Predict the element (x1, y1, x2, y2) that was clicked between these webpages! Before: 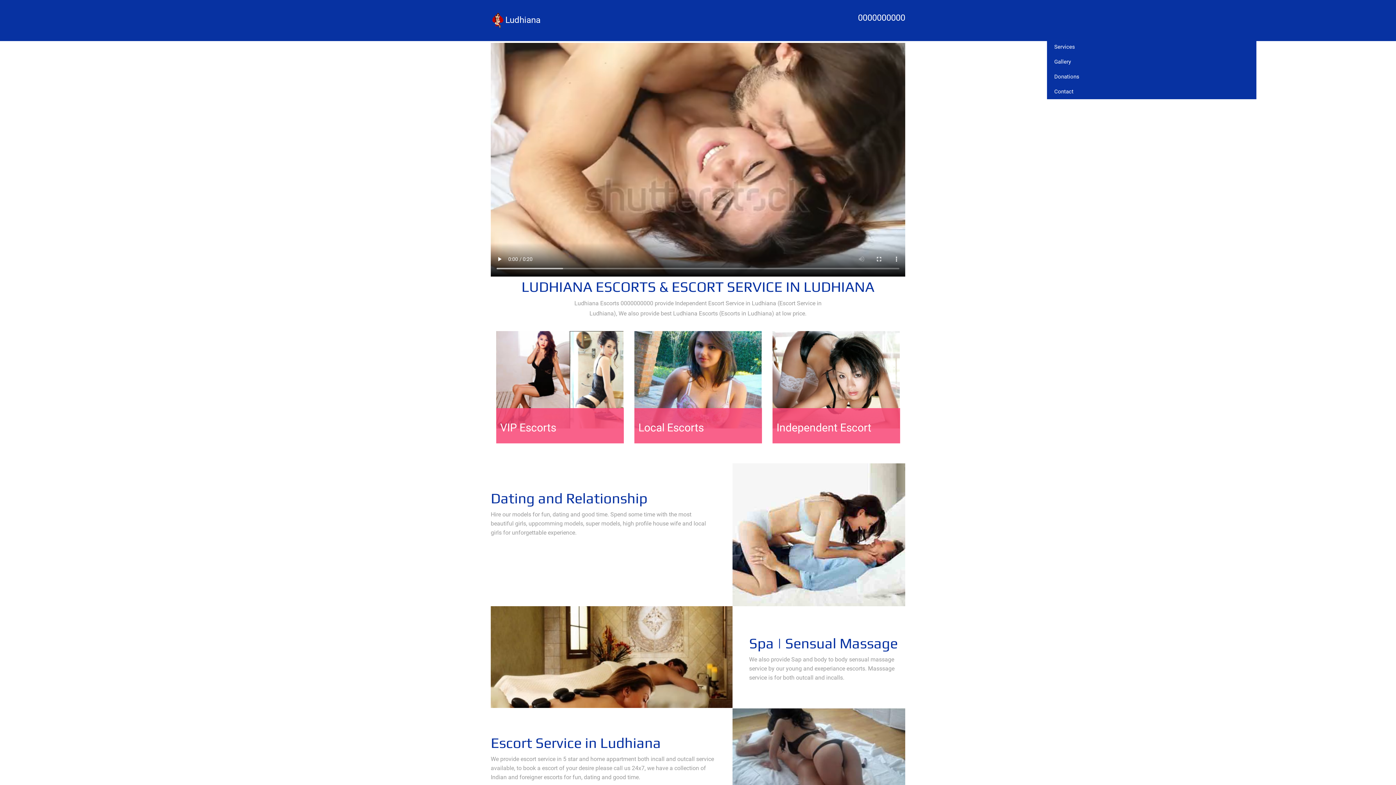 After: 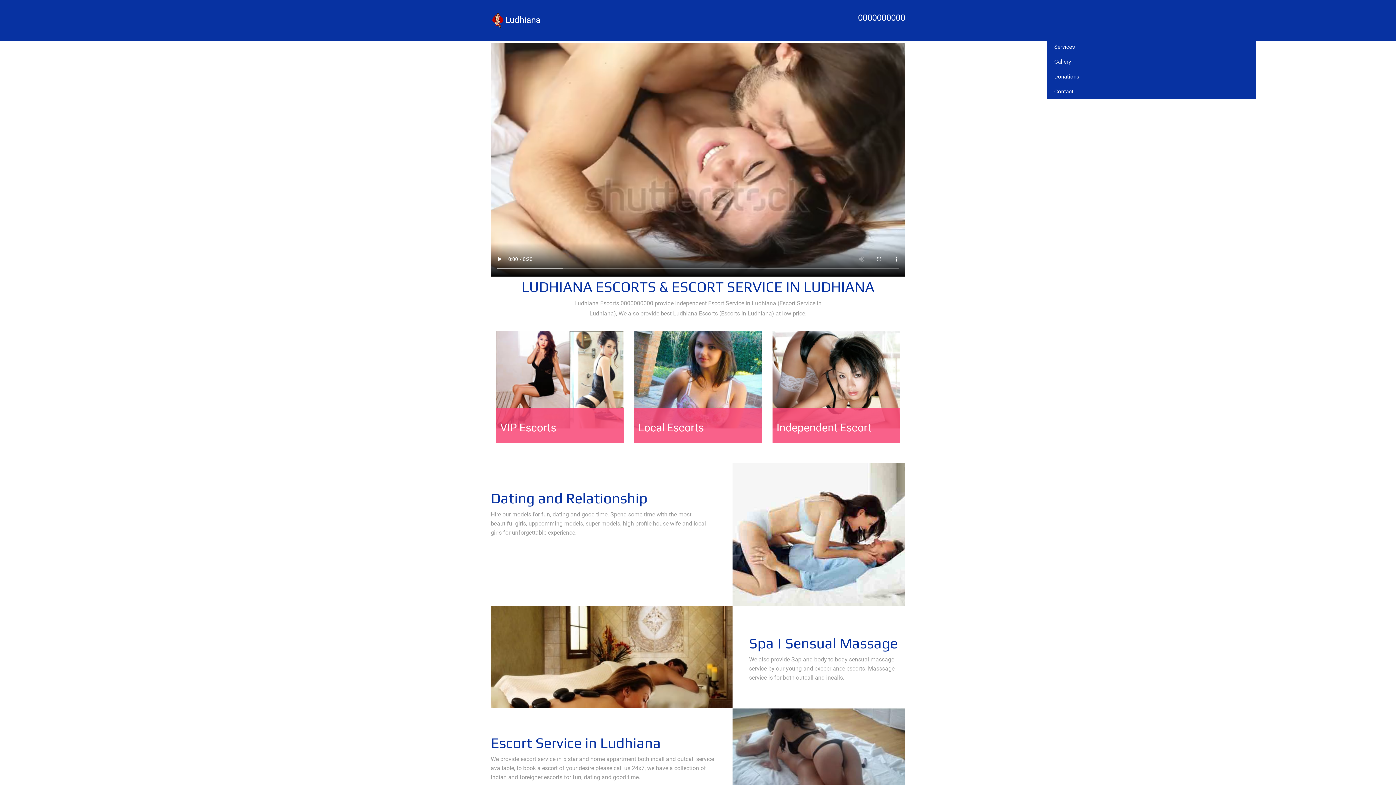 Action: label: VIP Escorts bbox: (496, 408, 623, 443)